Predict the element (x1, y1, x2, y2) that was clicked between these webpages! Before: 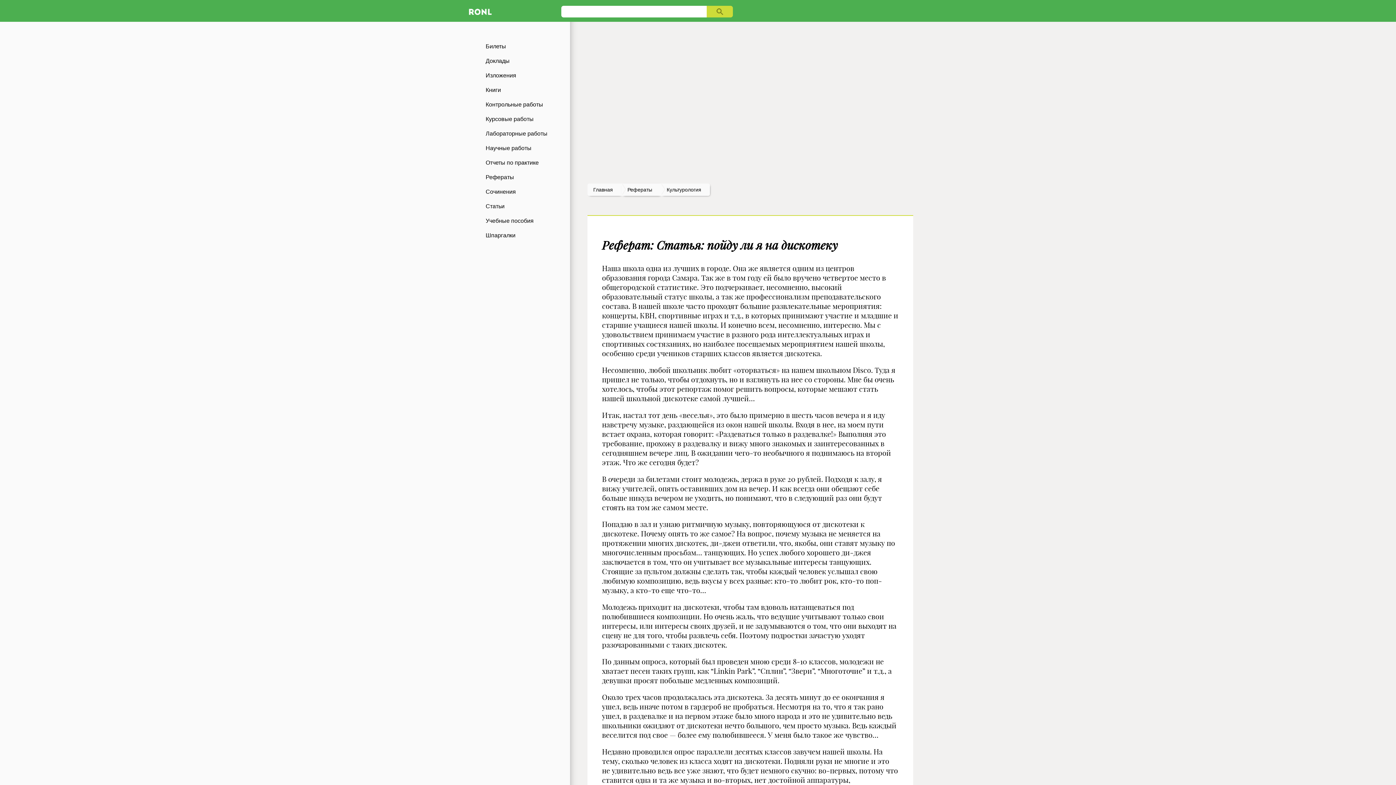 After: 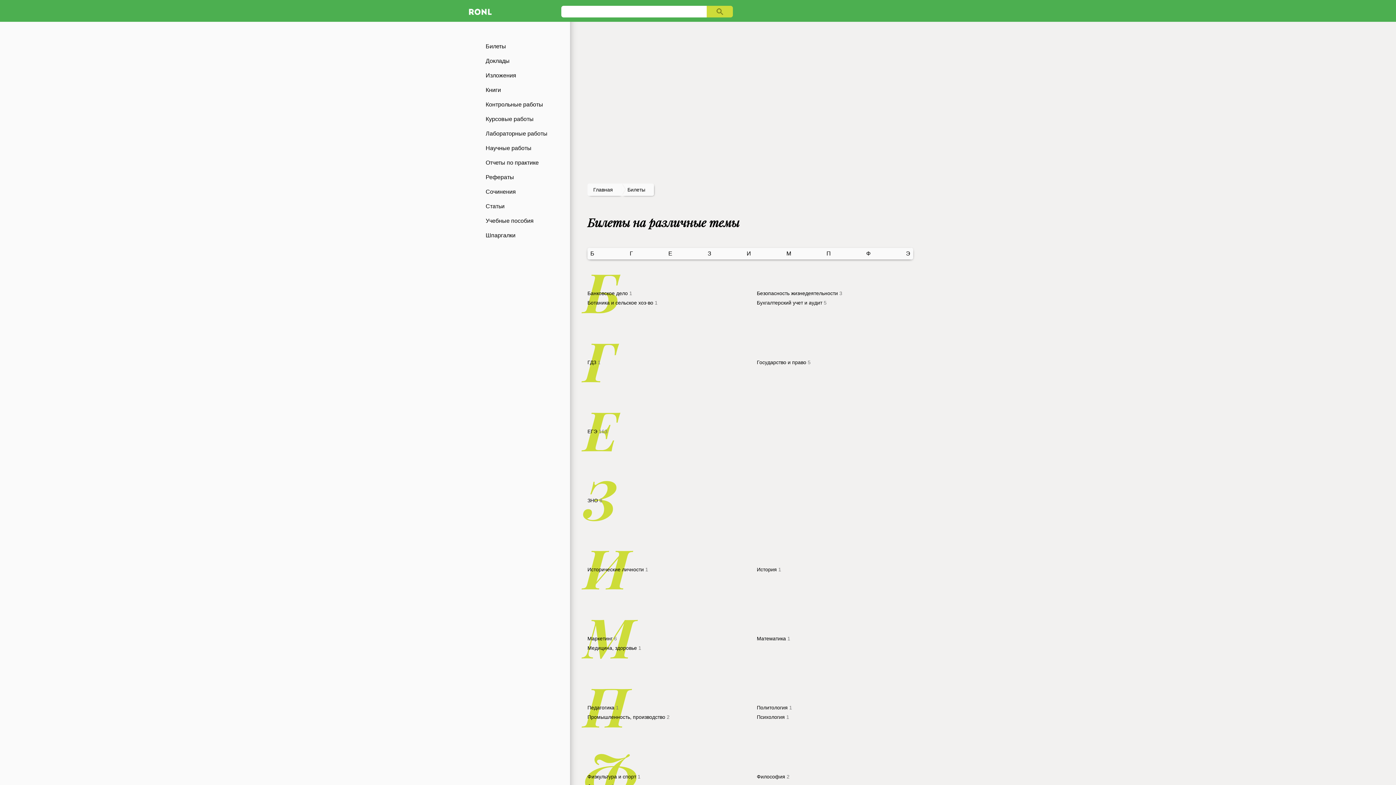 Action: label: Билеты bbox: (465, 39, 570, 53)